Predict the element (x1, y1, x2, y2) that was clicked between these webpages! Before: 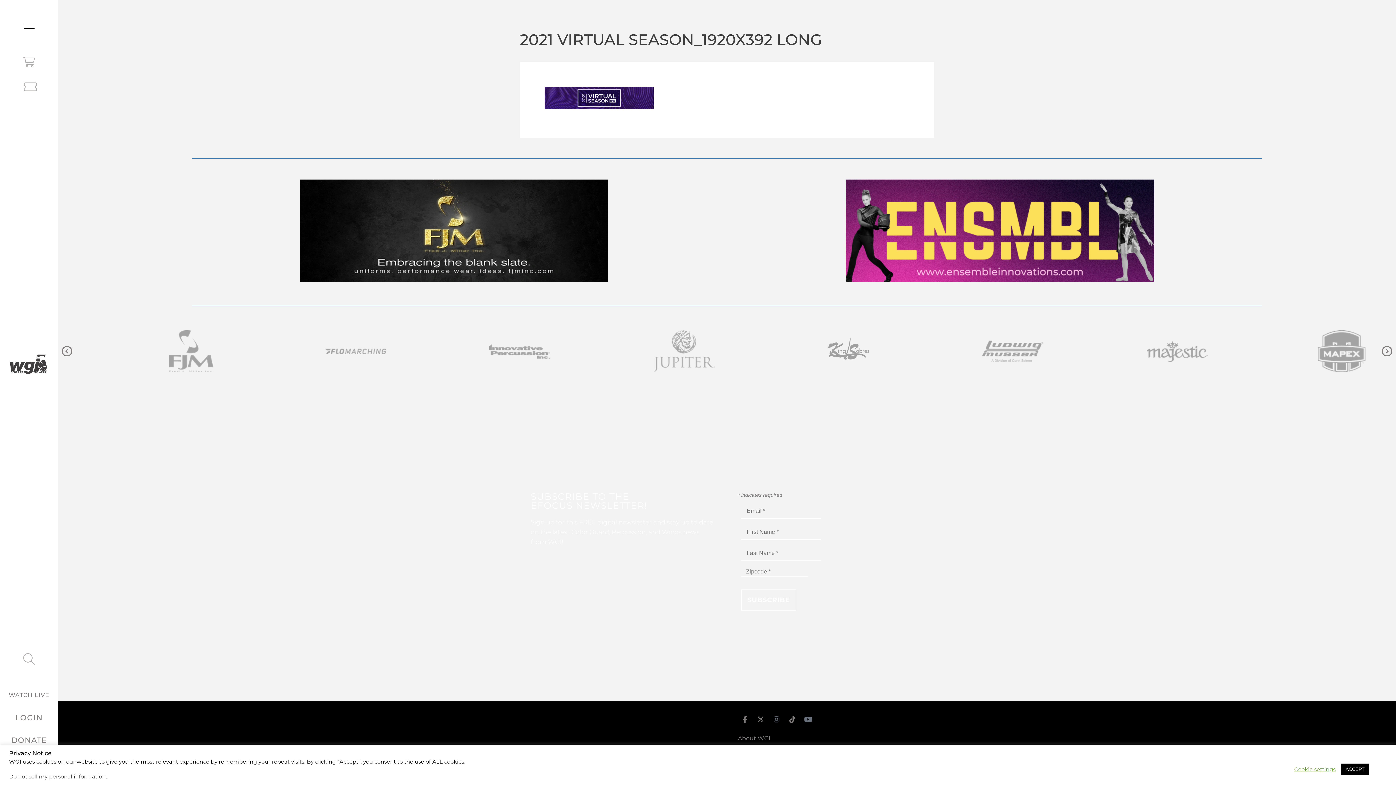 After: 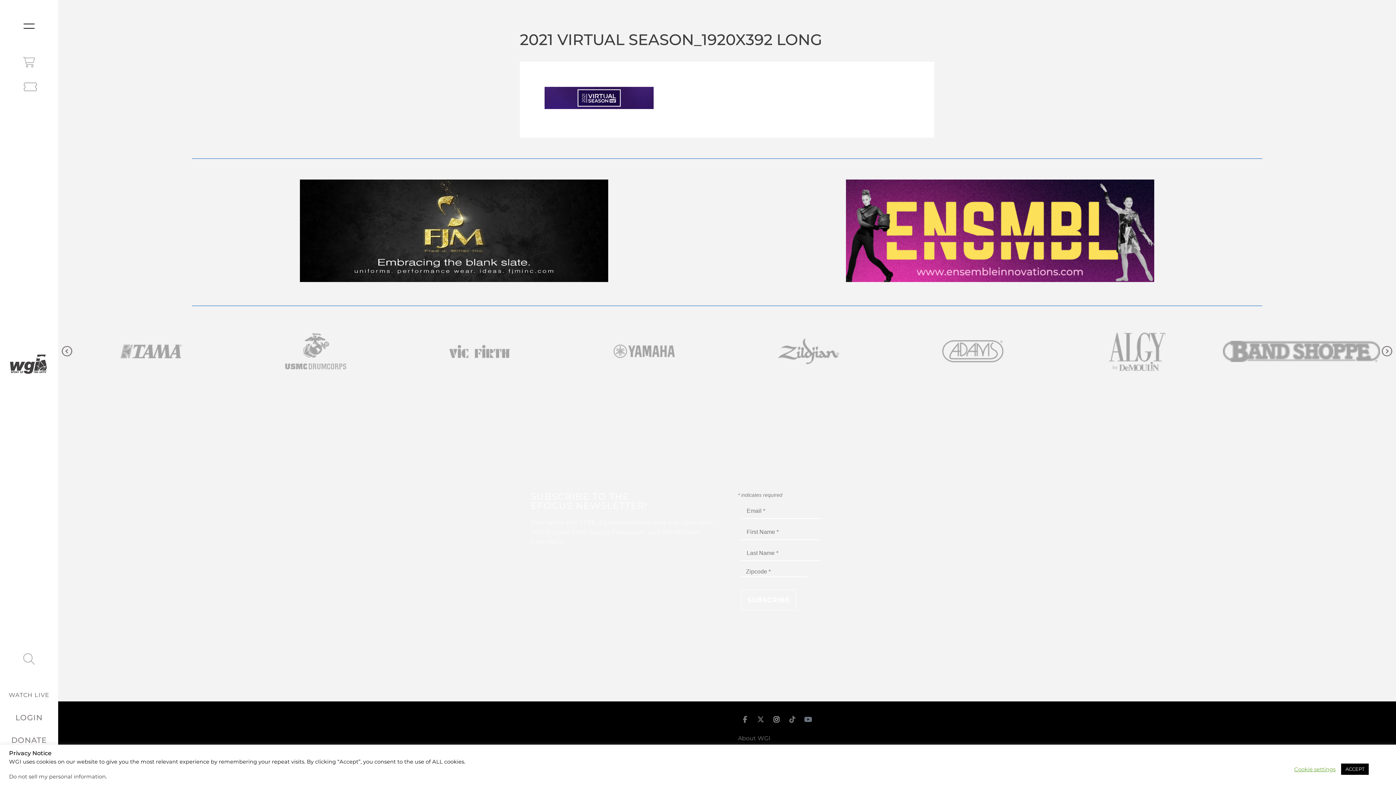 Action: bbox: (769, 712, 783, 726) label: Instagram